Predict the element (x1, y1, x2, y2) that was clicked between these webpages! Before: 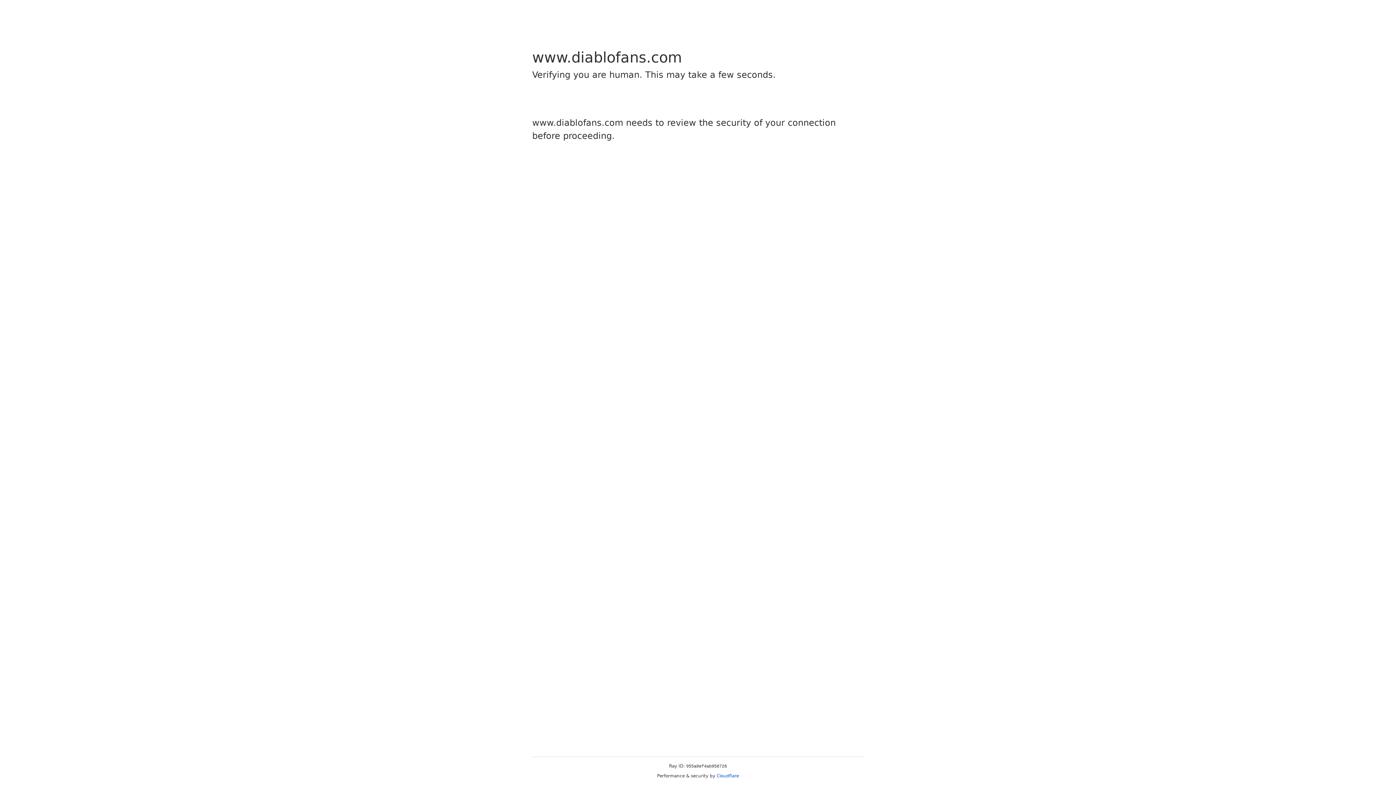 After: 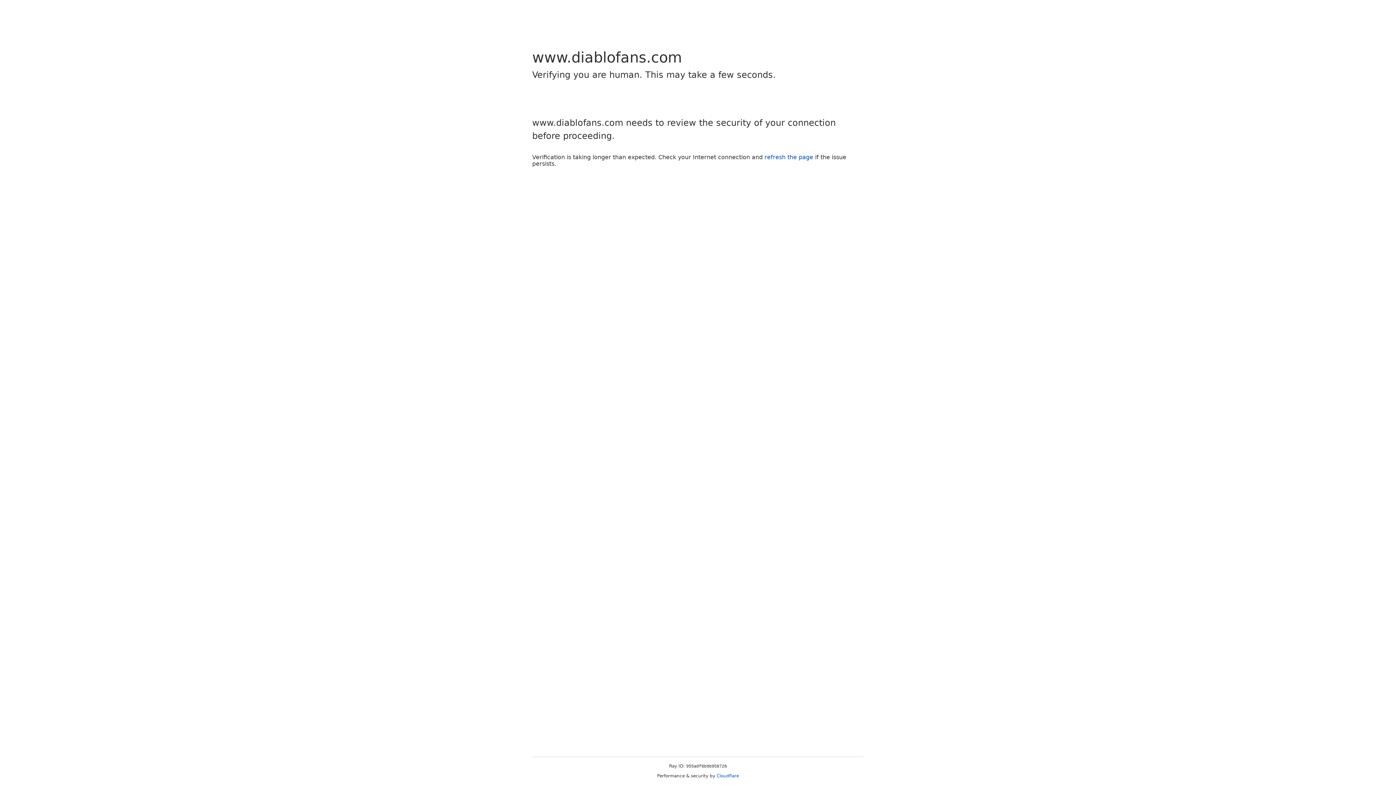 Action: bbox: (716, 773, 739, 778) label: Cloudflare